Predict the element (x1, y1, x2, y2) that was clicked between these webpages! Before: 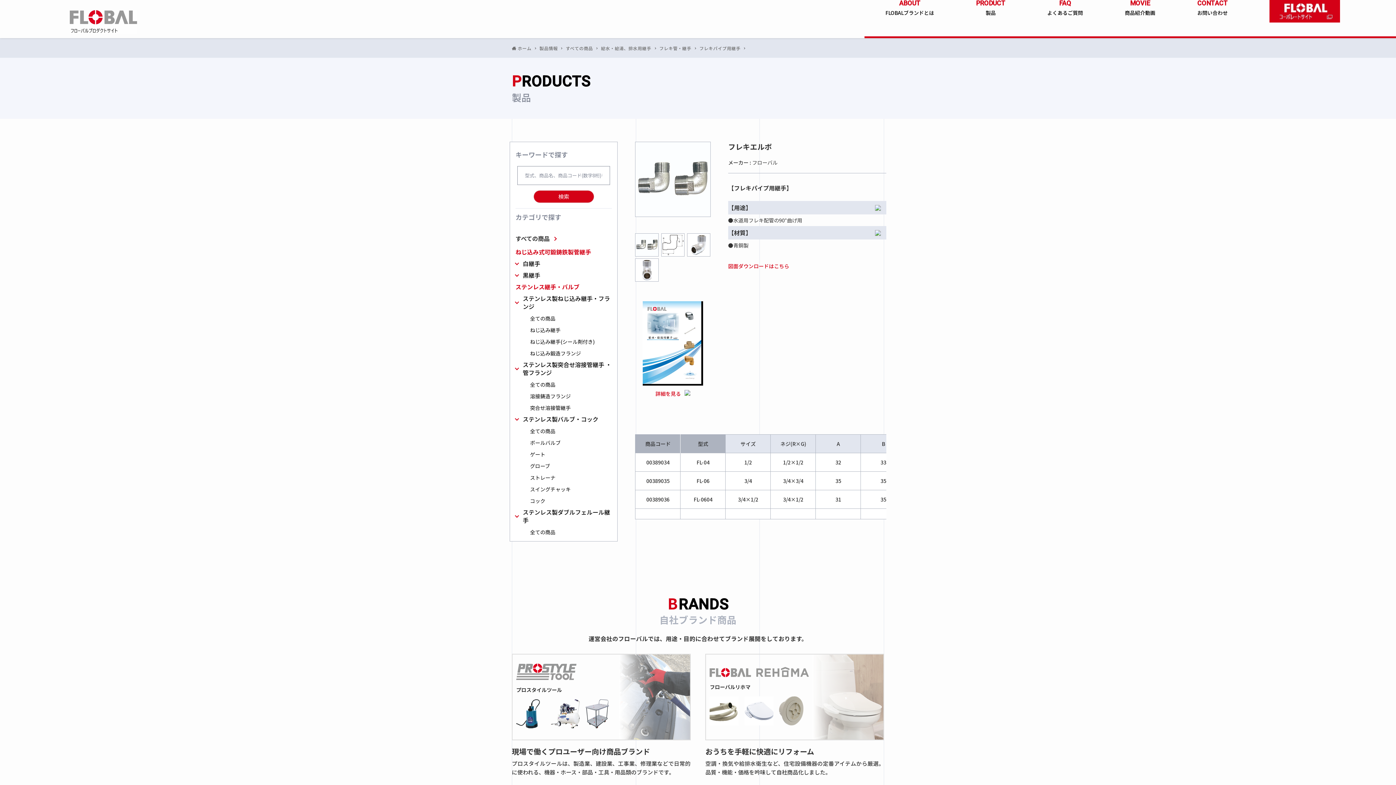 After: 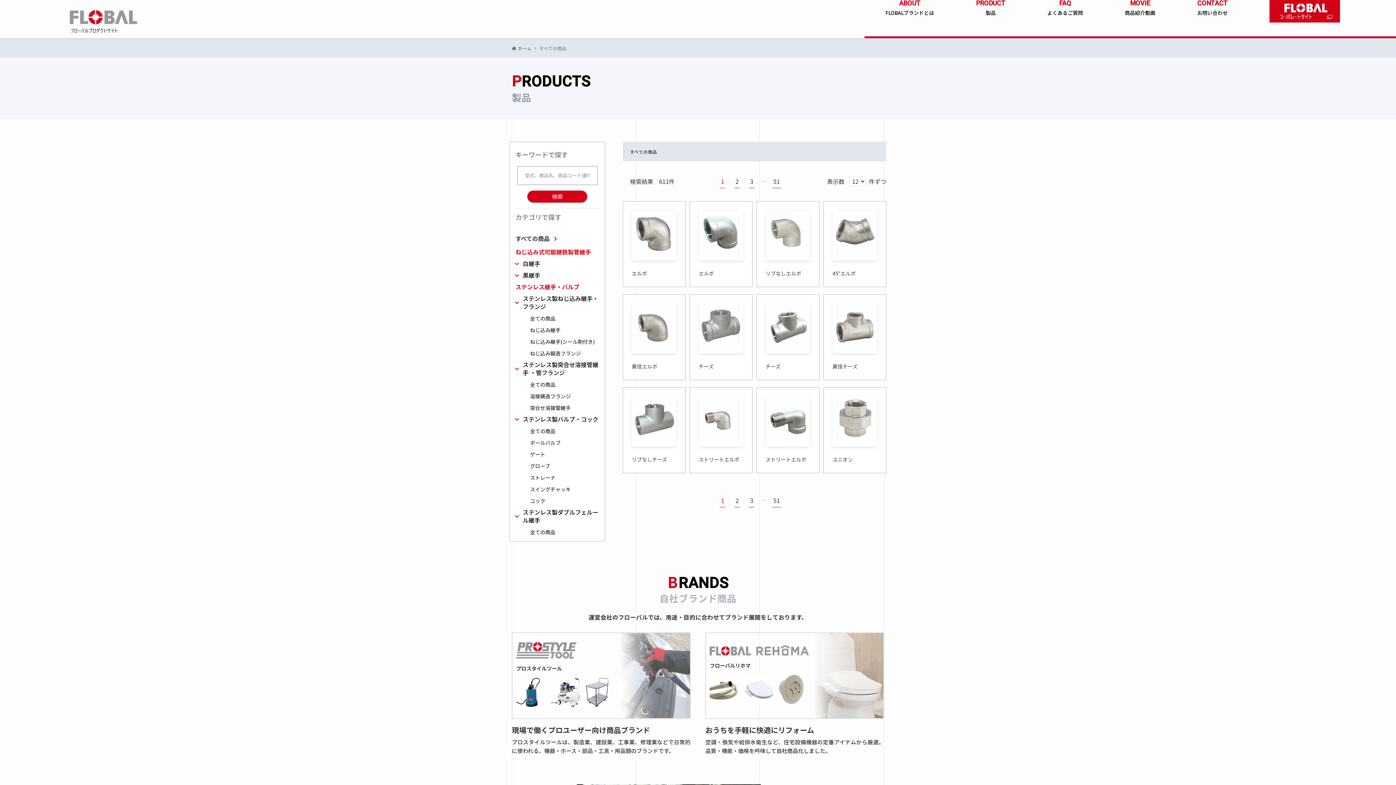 Action: label: すべての商品 bbox: (515, 229, 549, 248)